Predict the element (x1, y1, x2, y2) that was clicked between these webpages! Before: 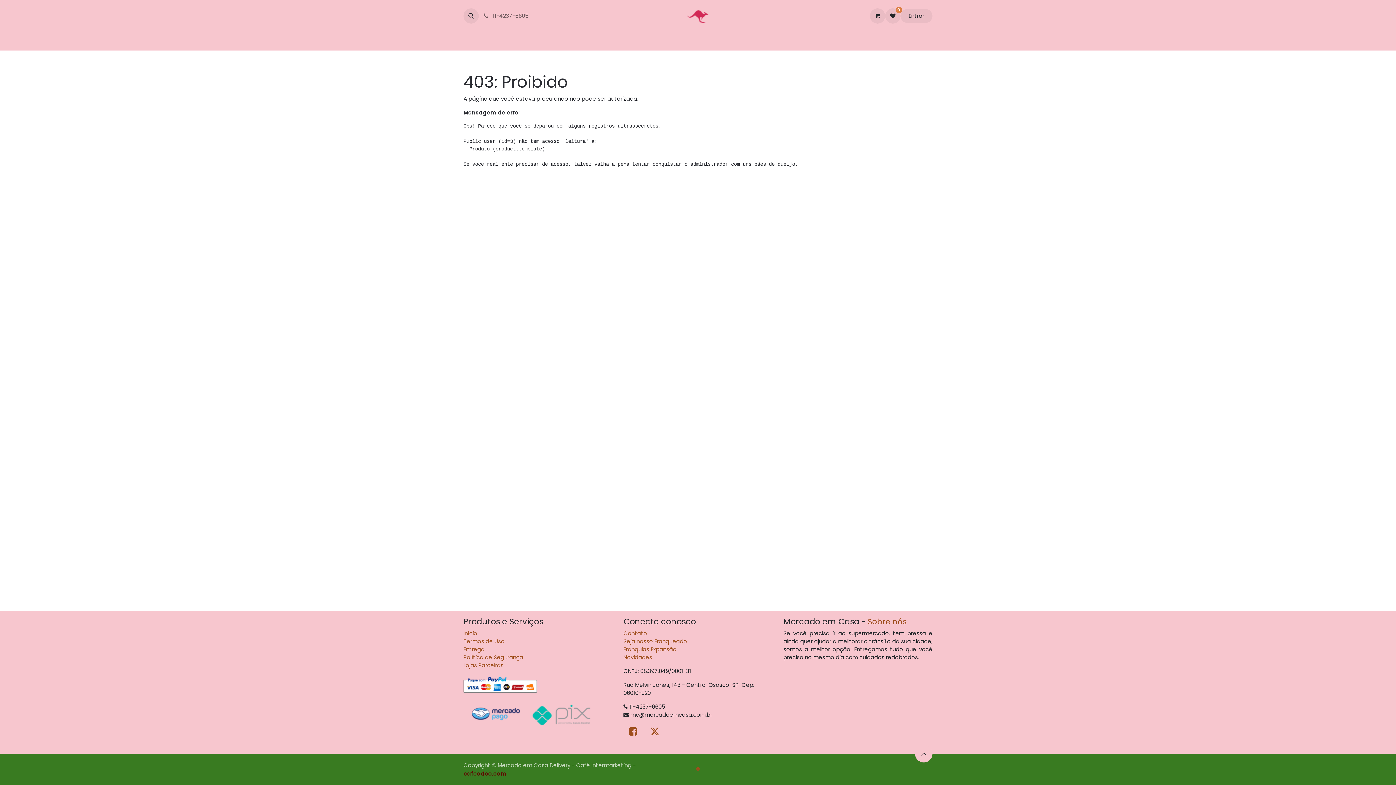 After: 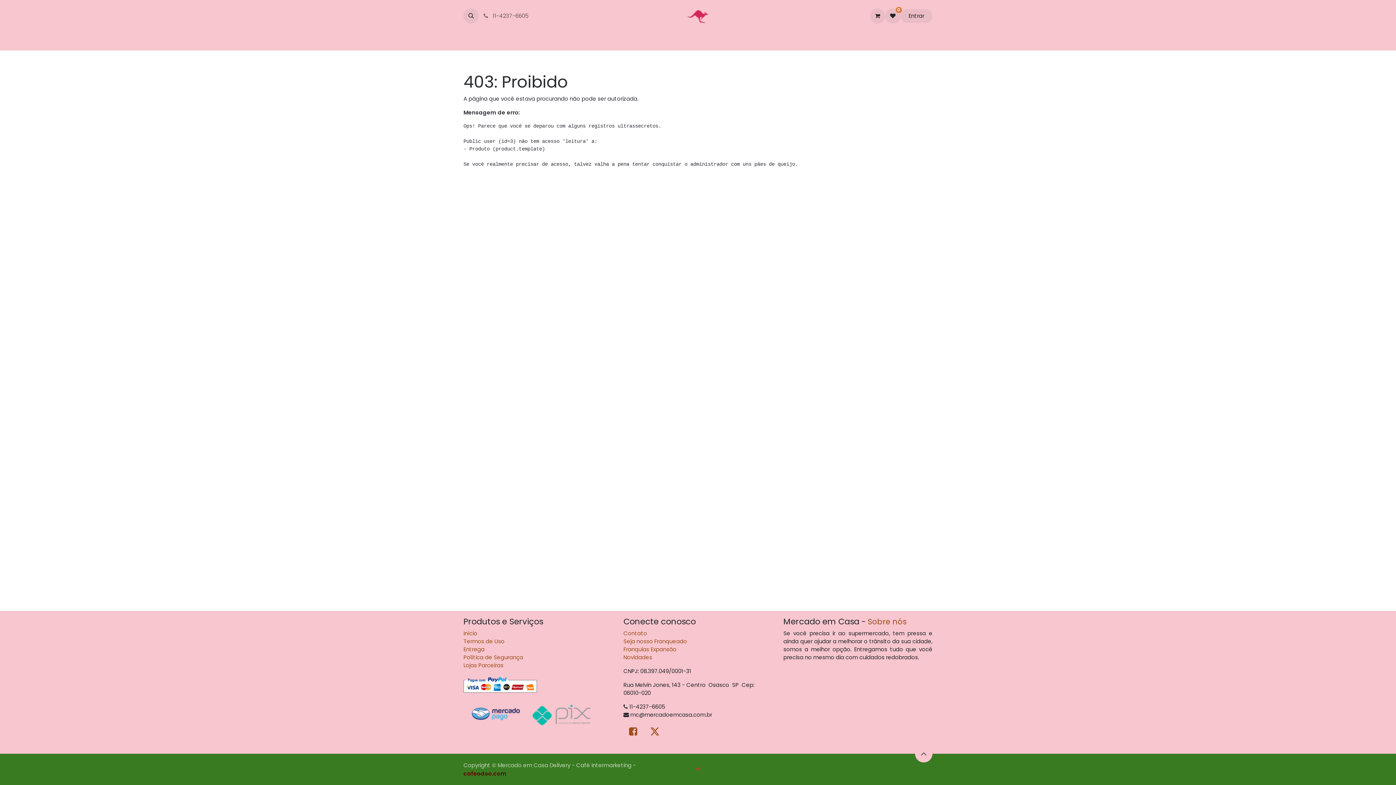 Action: bbox: (695, 765, 700, 773)